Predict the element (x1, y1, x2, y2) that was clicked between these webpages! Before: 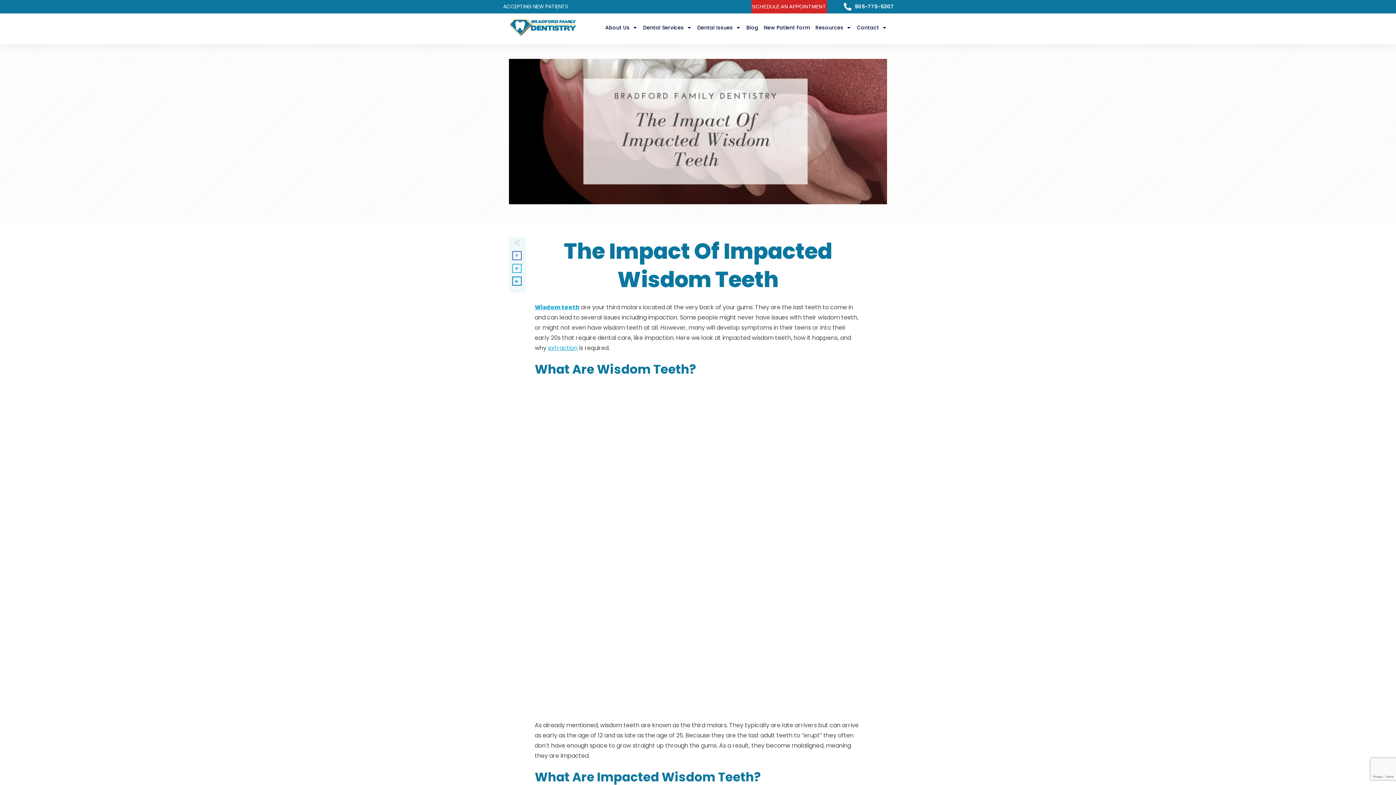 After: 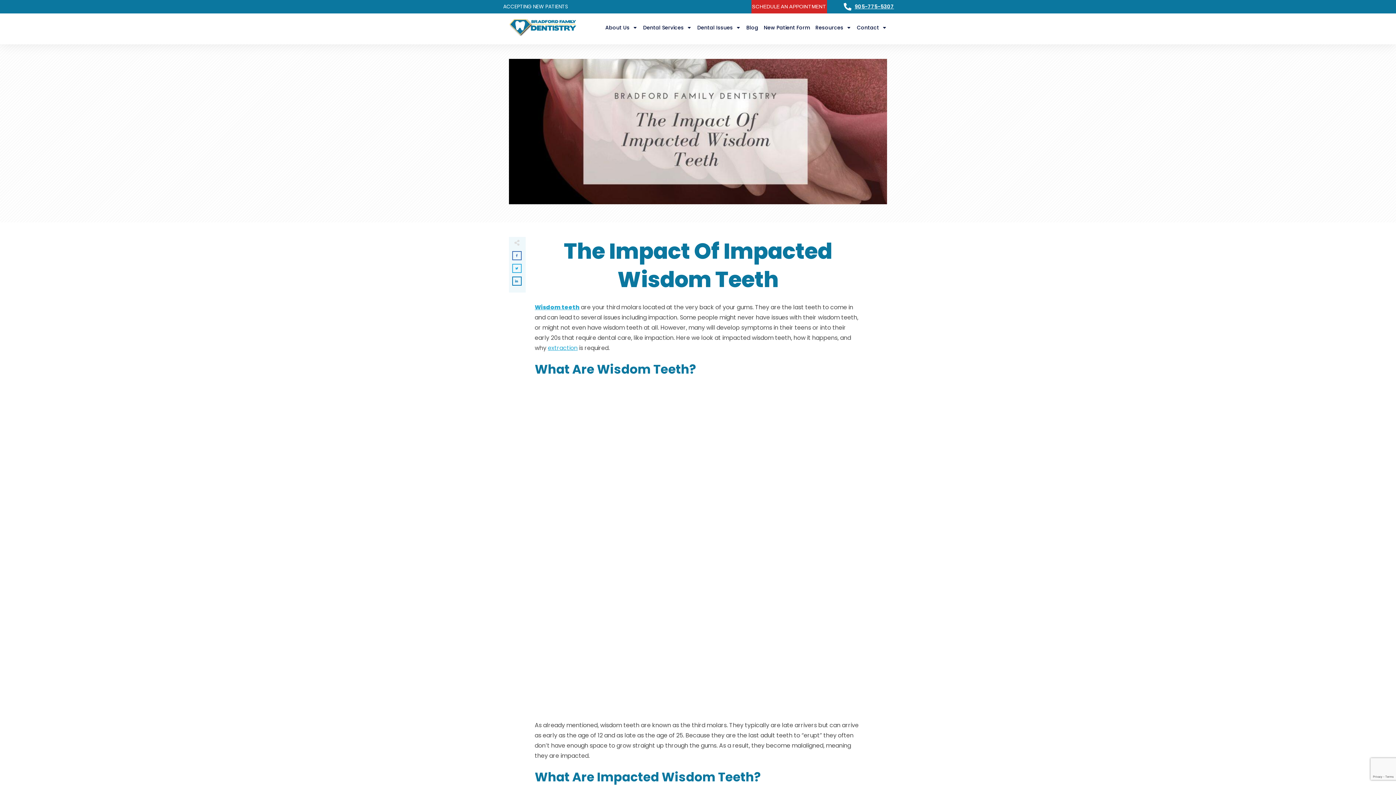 Action: bbox: (854, 2, 894, 10) label: 905-775-5307